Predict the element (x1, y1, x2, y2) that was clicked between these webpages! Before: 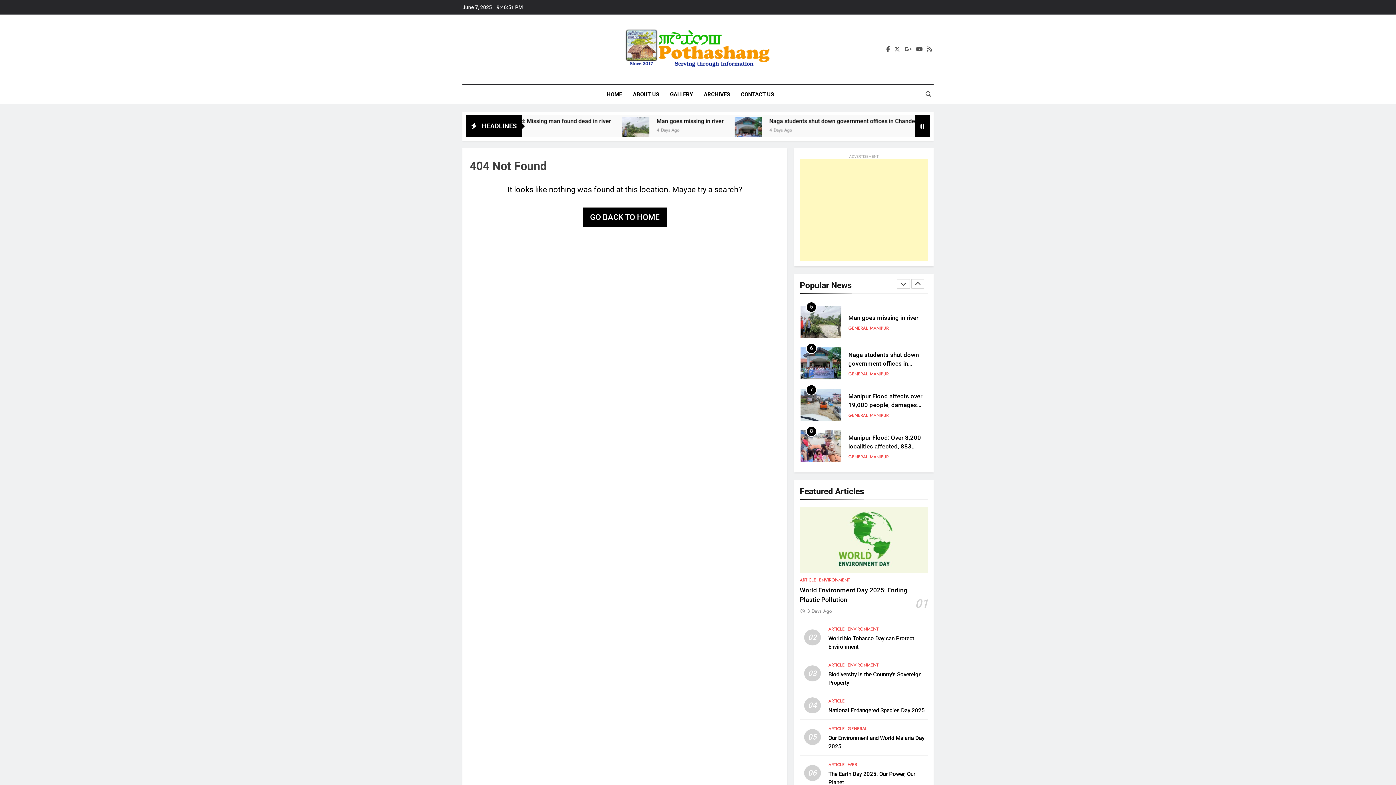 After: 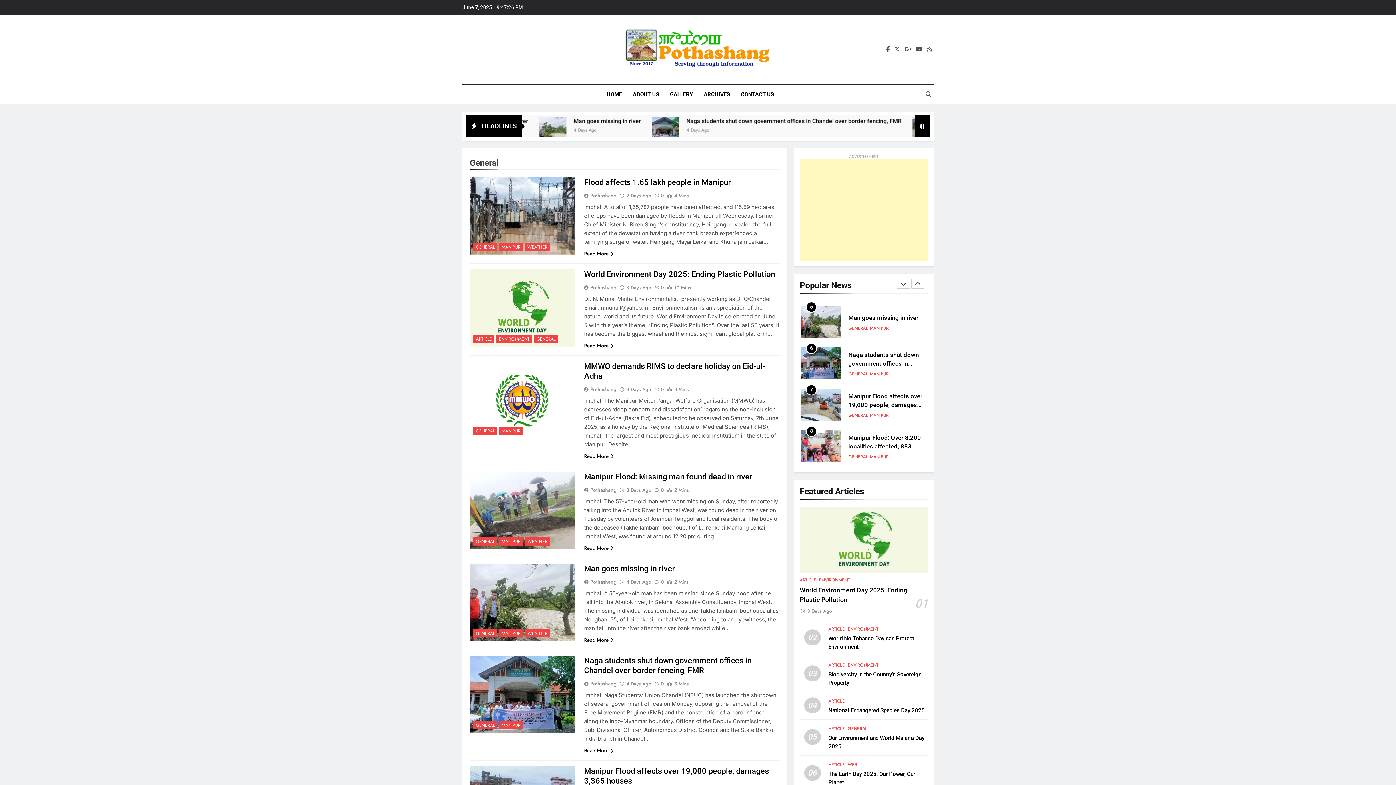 Action: bbox: (848, 317, 868, 323) label: GENERAL